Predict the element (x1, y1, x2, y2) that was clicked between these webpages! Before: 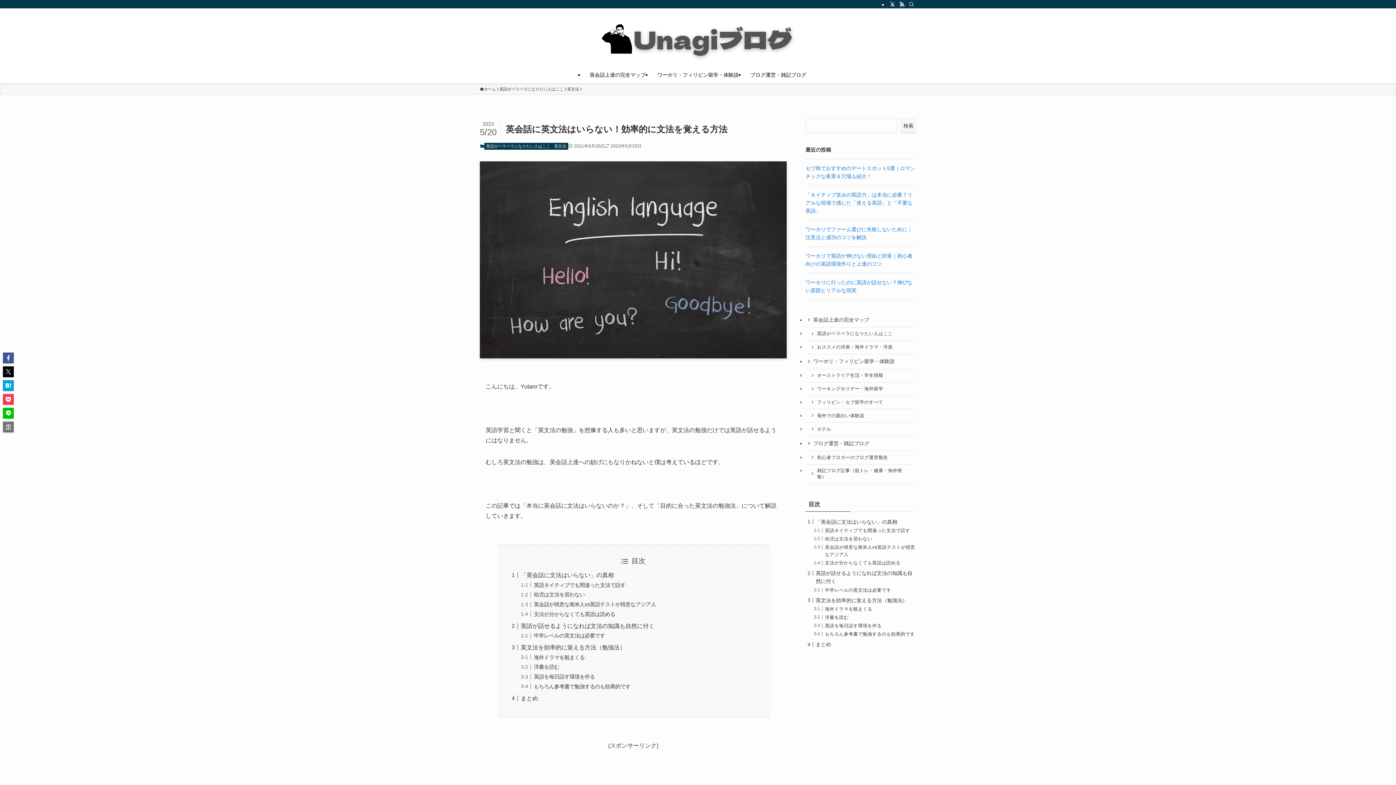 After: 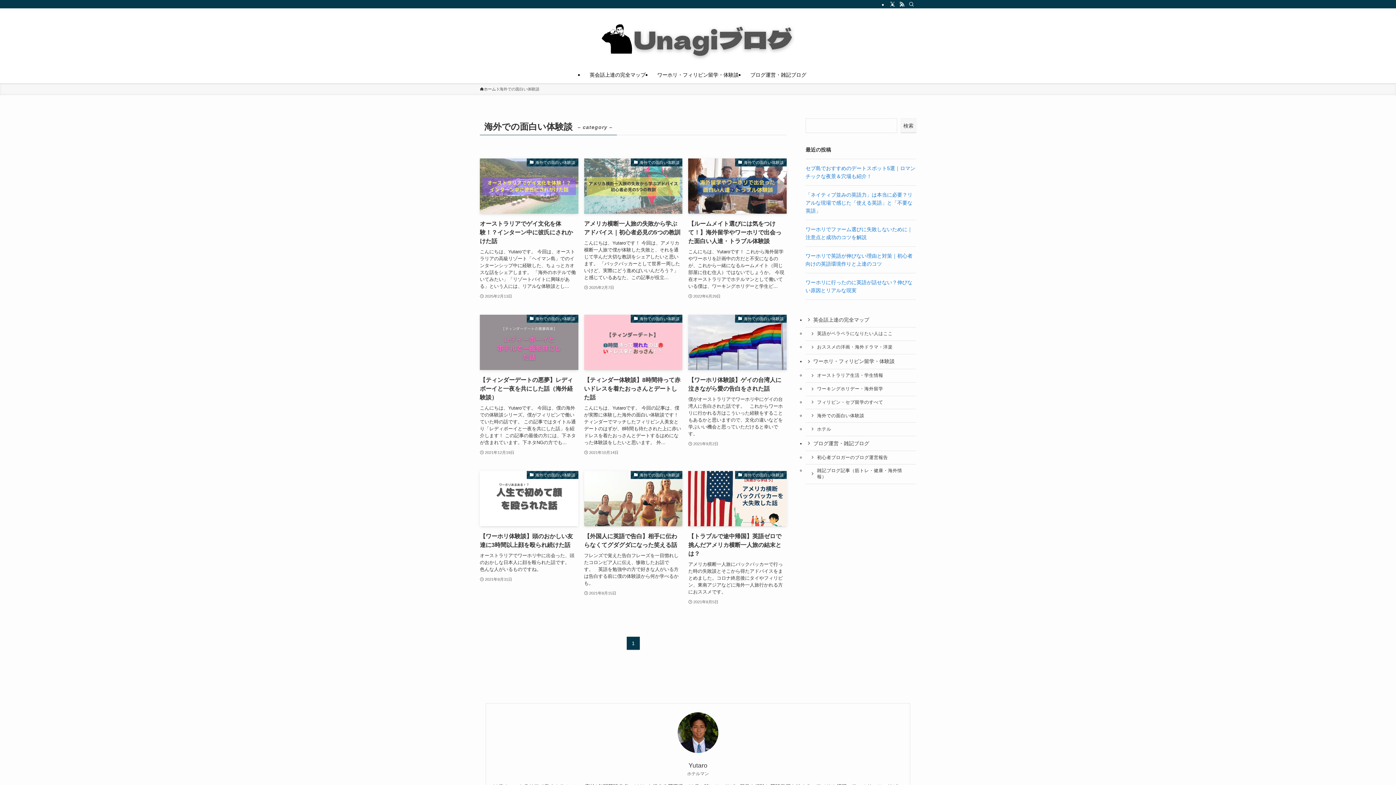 Action: label: 海外での面白い体験談 bbox: (805, 409, 916, 423)